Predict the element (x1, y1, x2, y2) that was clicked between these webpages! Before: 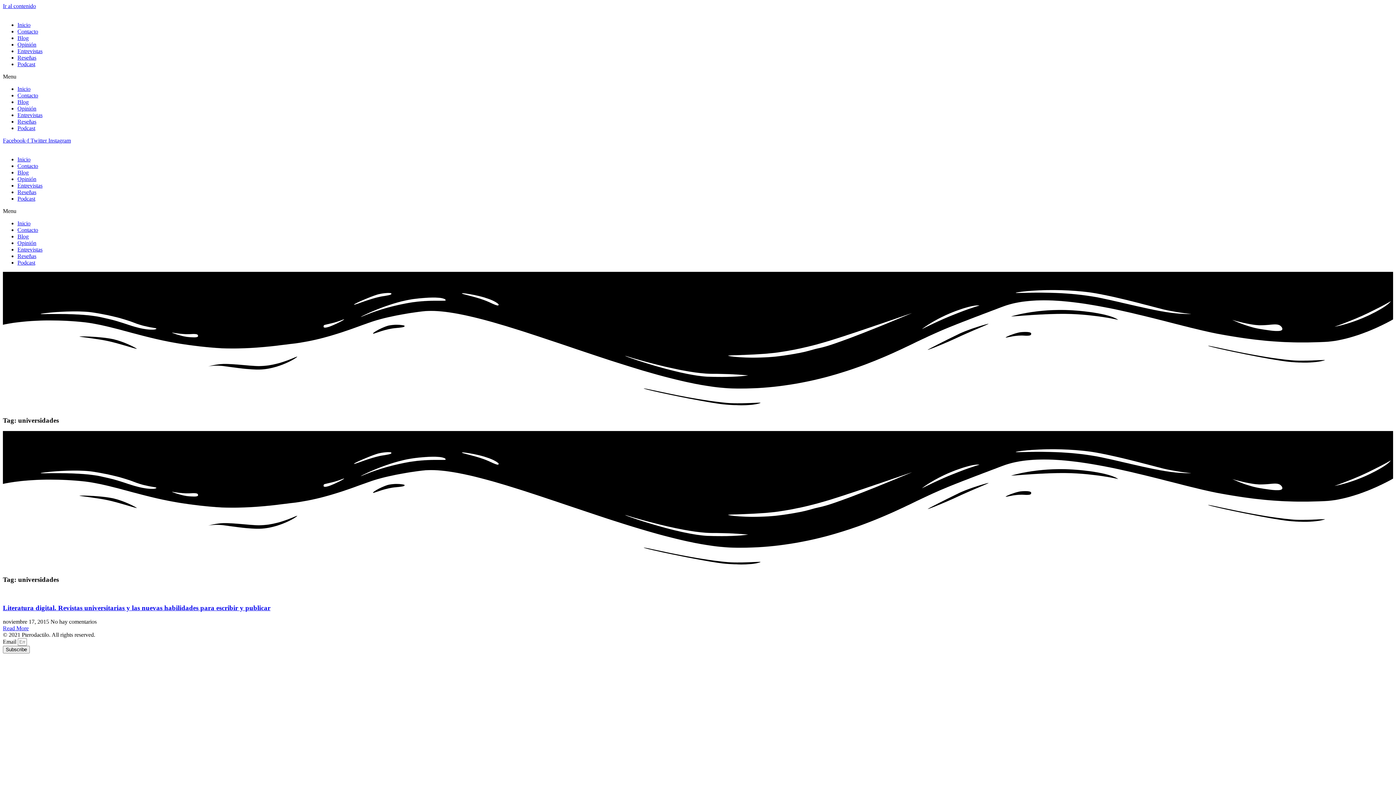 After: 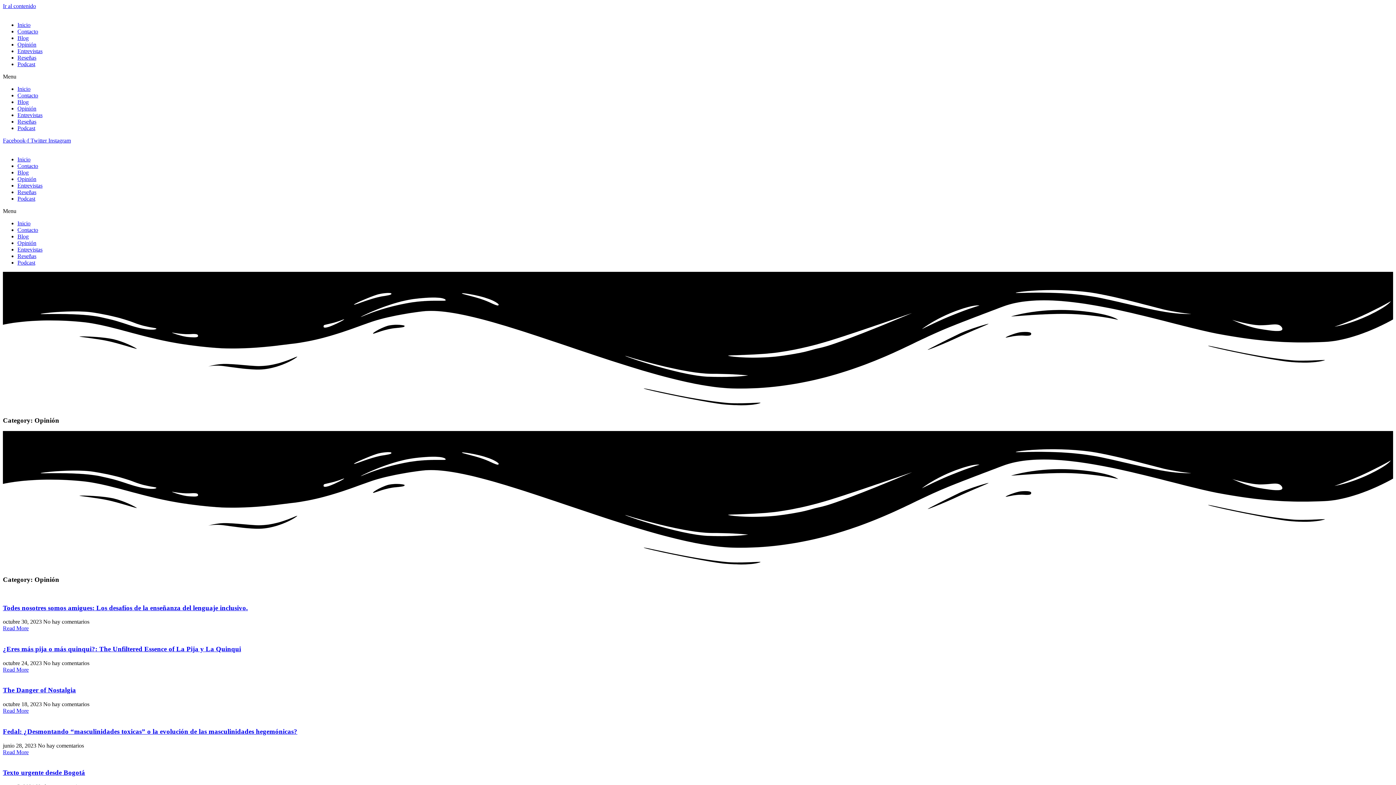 Action: bbox: (17, 105, 36, 111) label: Opinión